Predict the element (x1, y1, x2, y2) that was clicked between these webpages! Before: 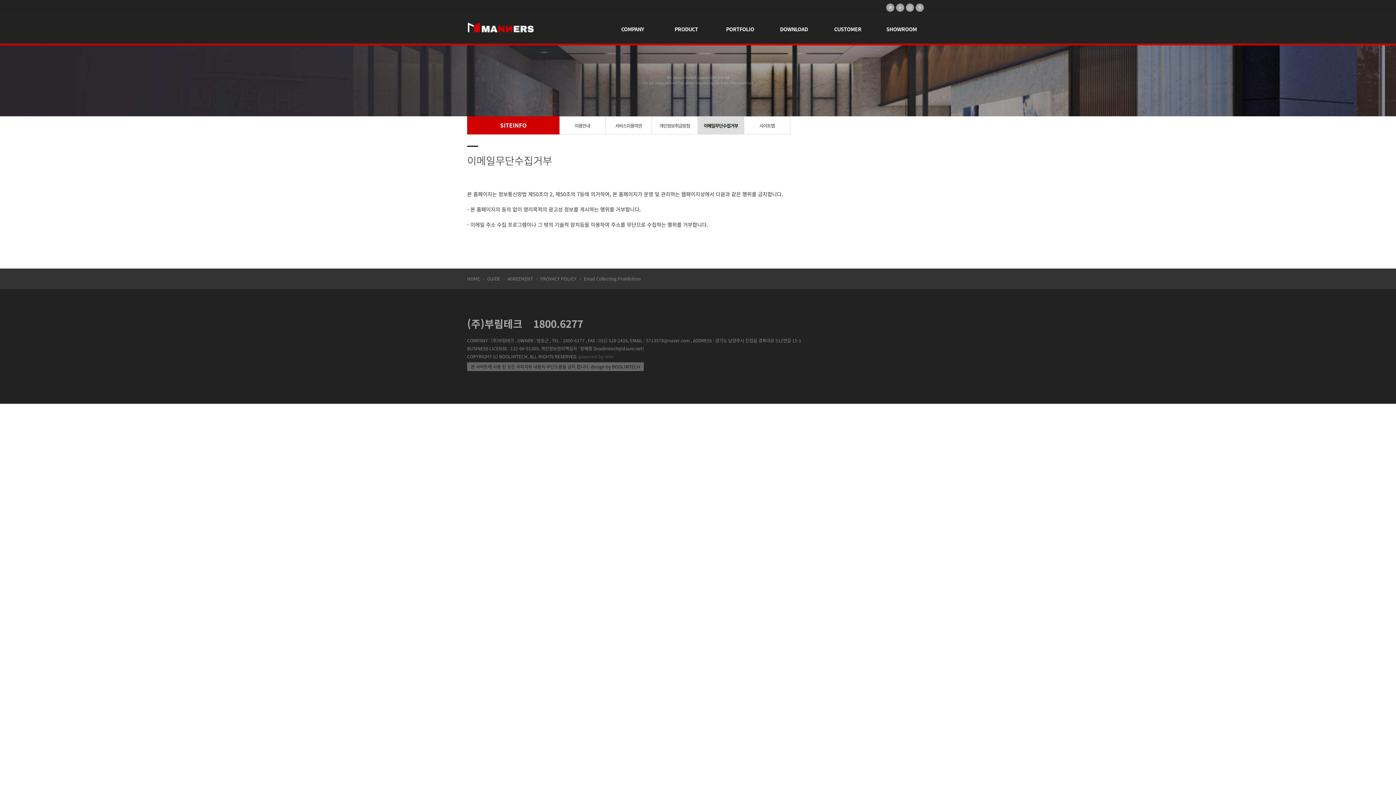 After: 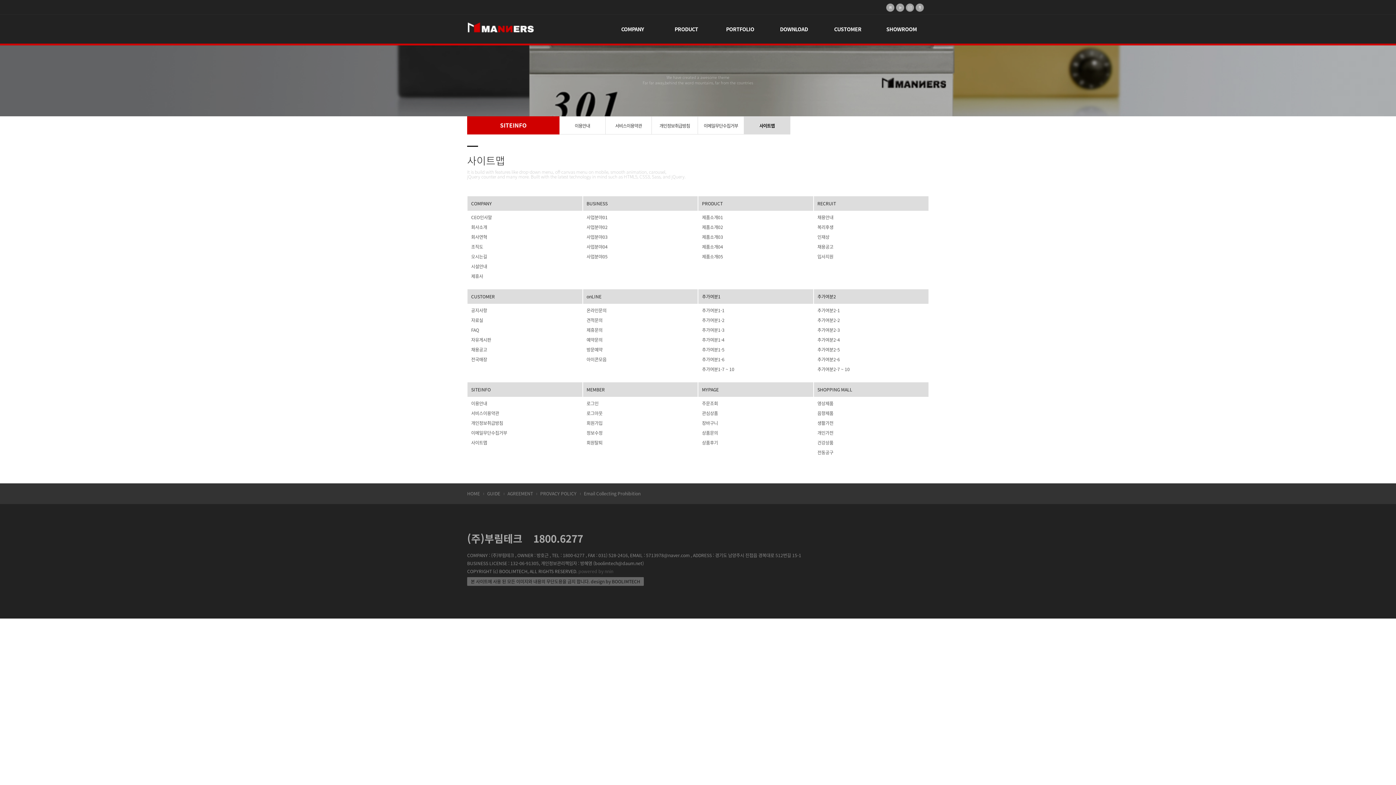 Action: bbox: (744, 116, 790, 134) label: 사이트맵